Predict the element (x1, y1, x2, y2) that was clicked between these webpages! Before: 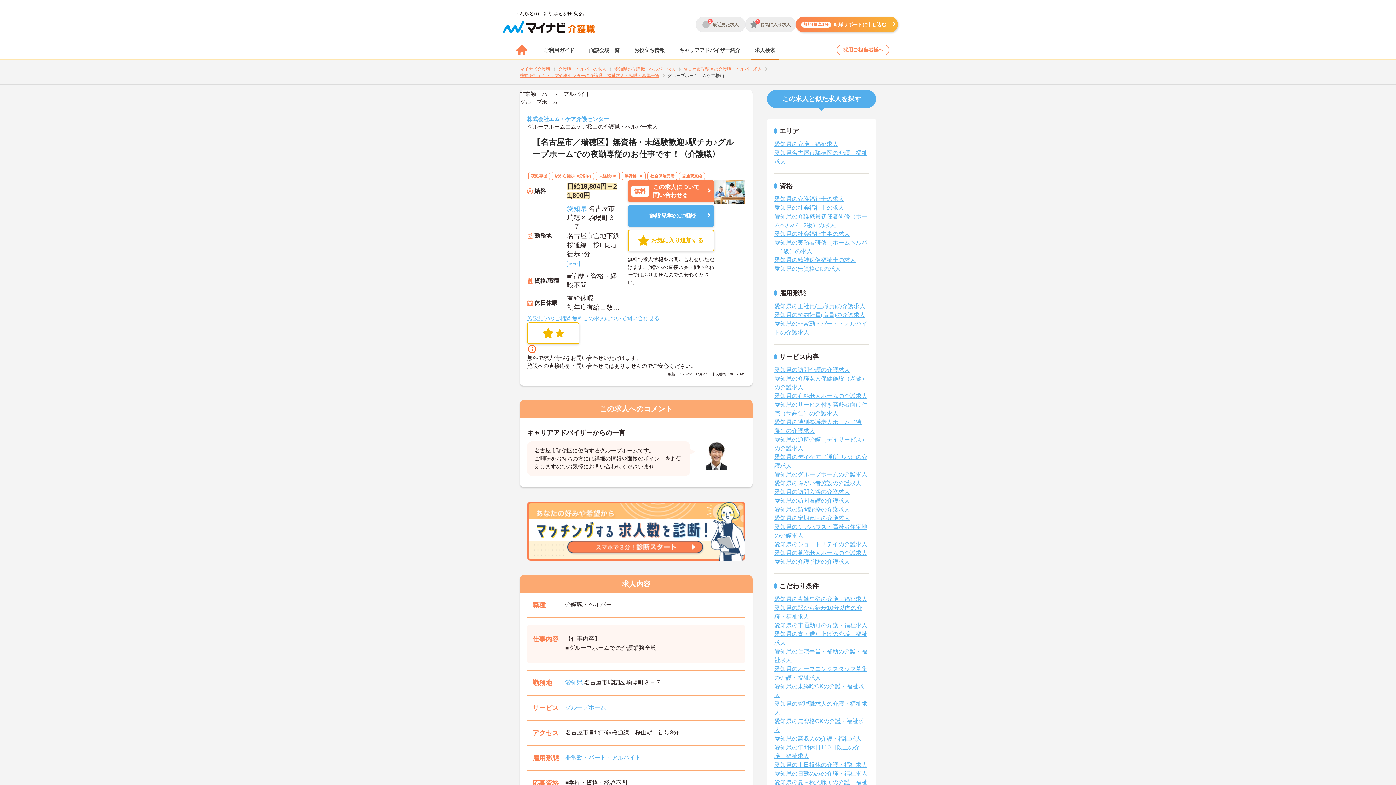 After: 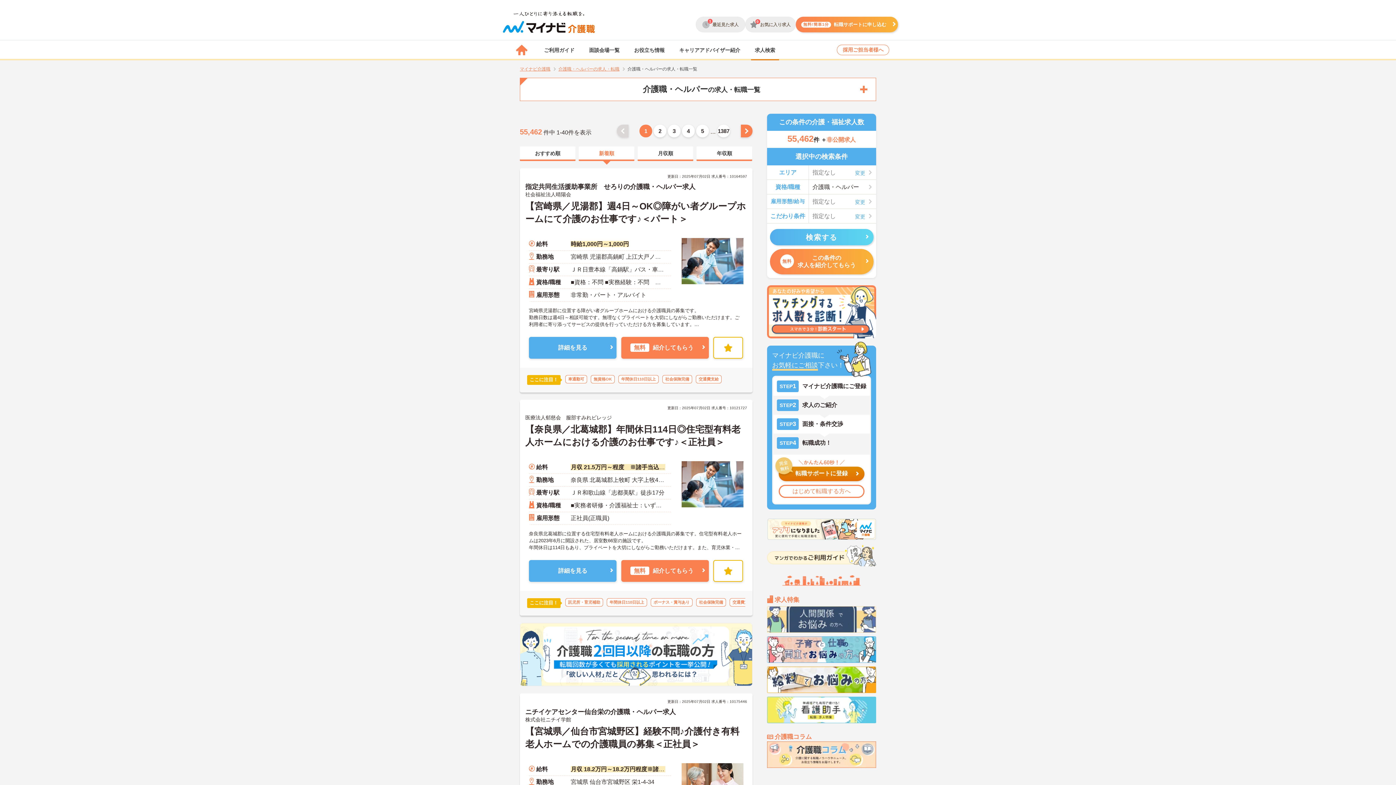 Action: label: 介護職・ヘルパーの求人 bbox: (558, 66, 614, 71)